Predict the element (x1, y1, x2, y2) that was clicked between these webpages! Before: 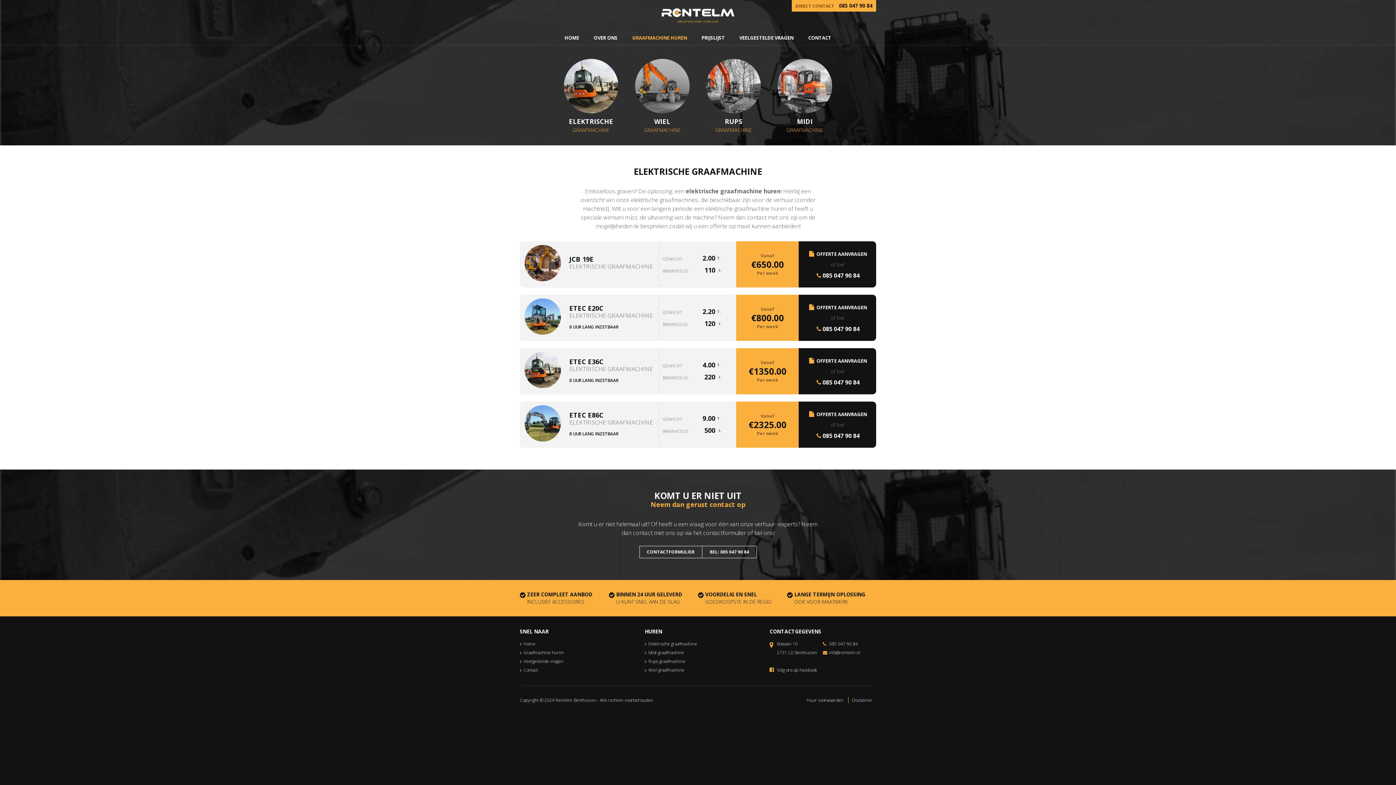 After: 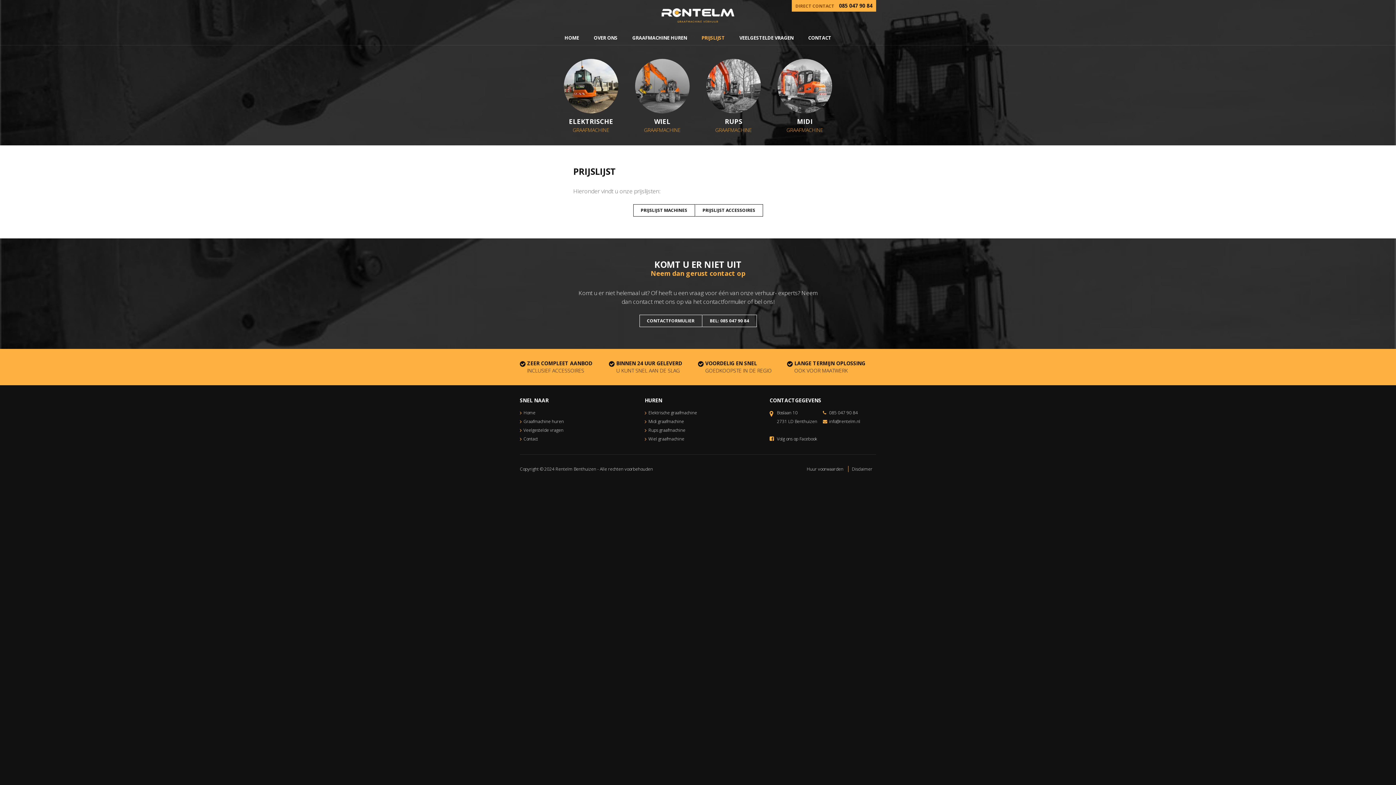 Action: label: PRIJSLIJST bbox: (698, 30, 728, 45)